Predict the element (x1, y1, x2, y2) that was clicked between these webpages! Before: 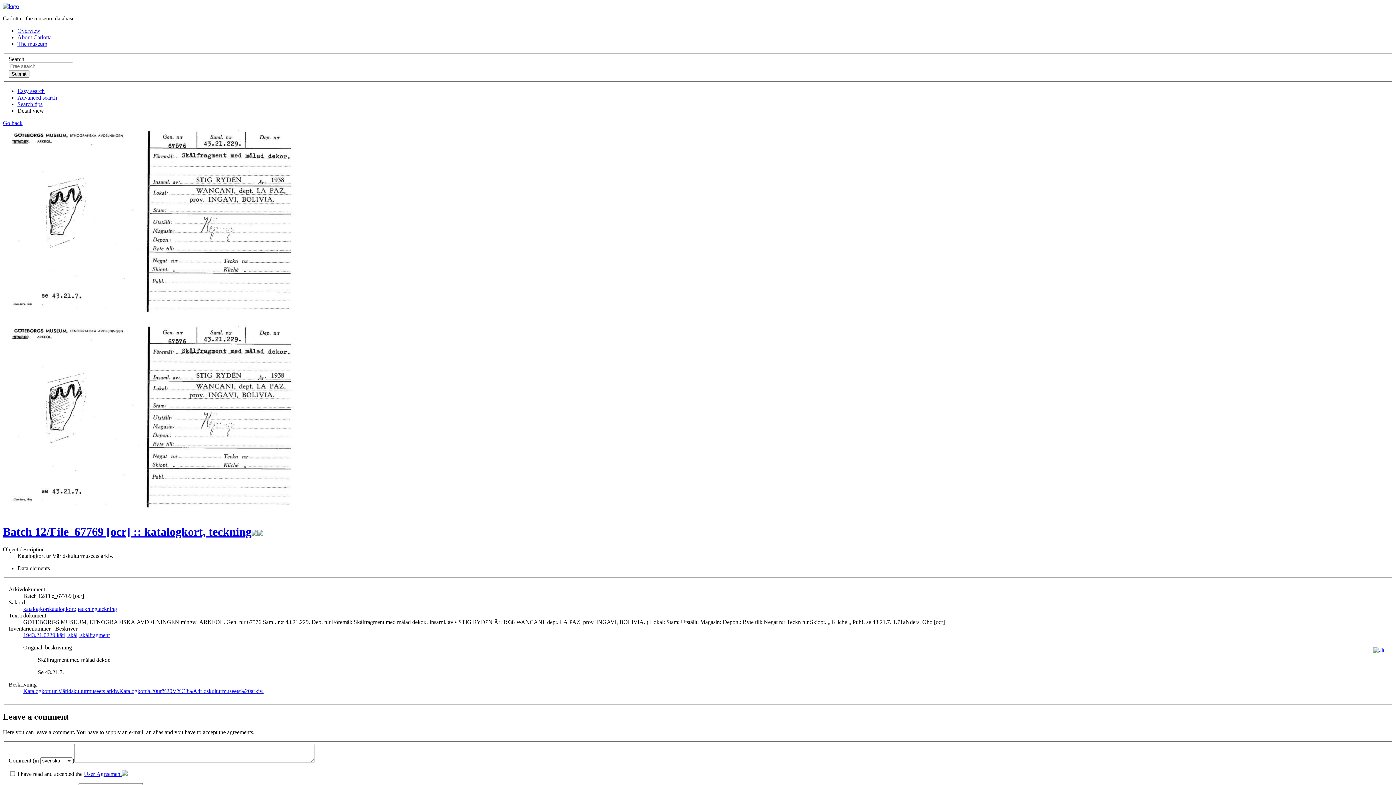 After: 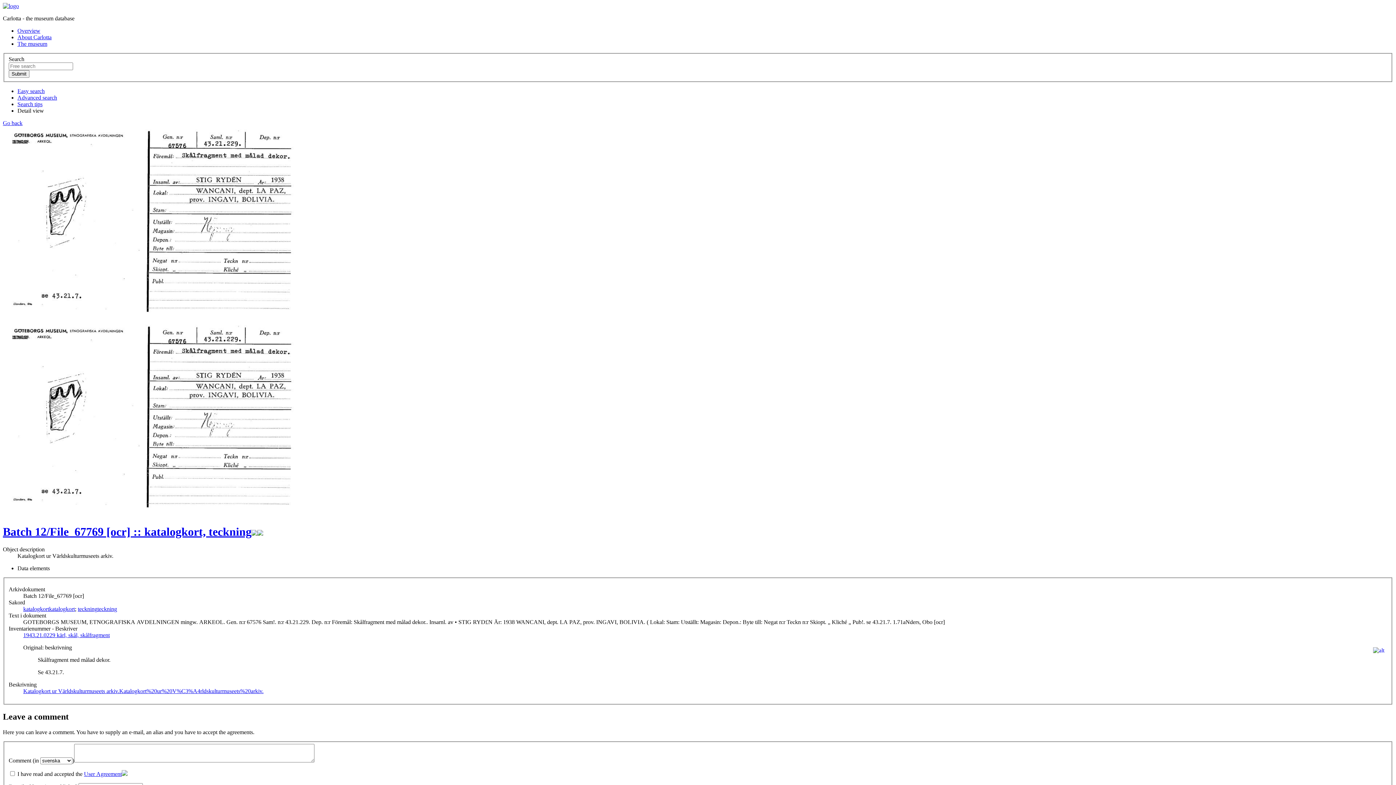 Action: bbox: (251, 525, 257, 538)